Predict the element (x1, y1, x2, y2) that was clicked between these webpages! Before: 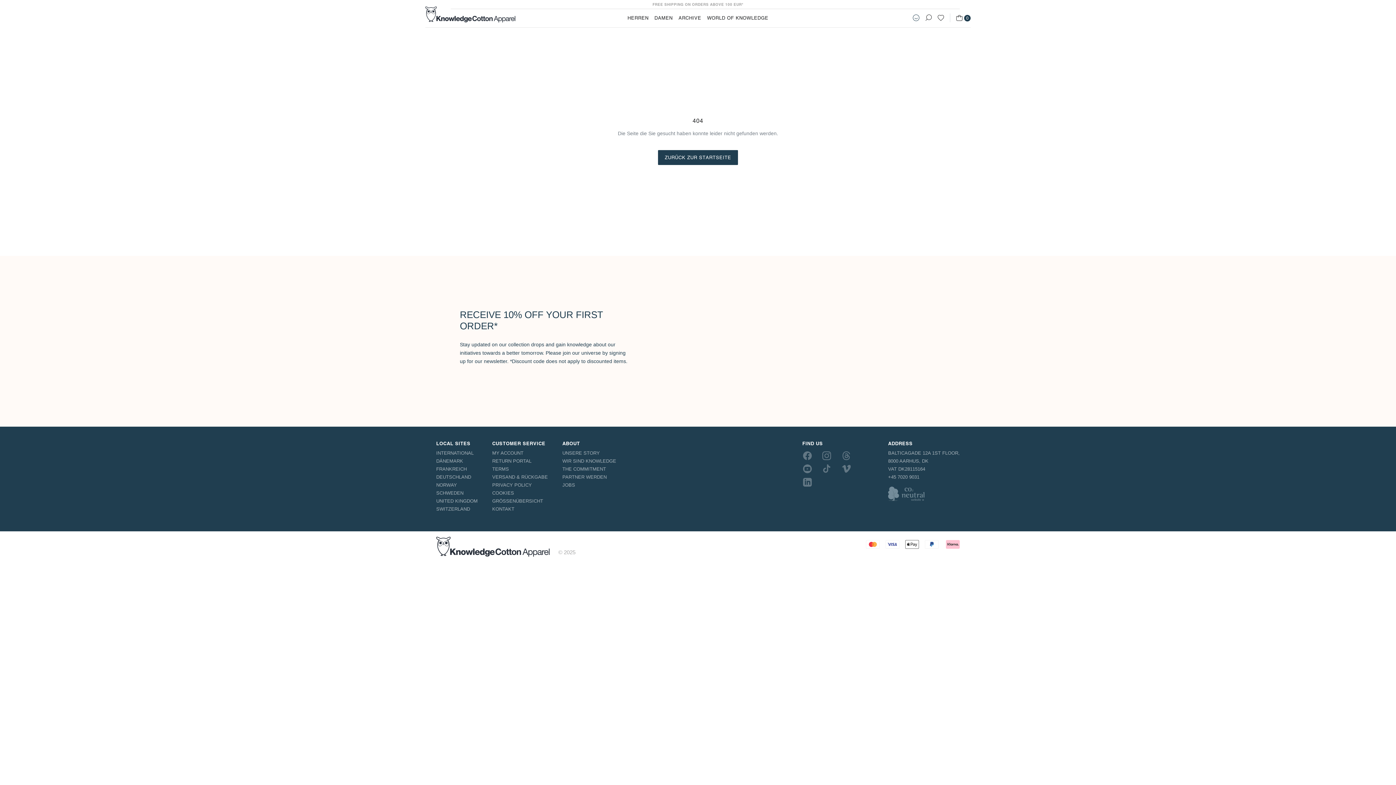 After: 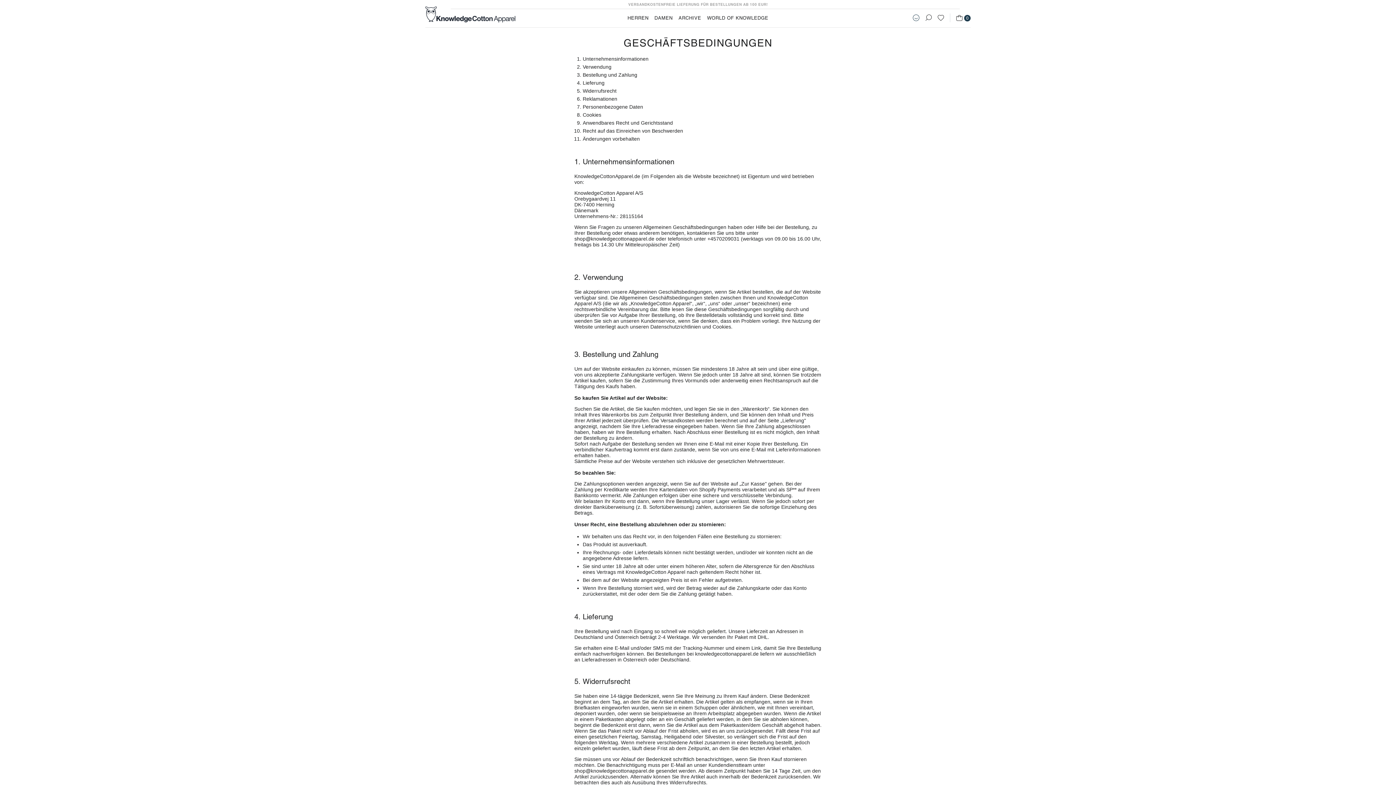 Action: bbox: (492, 465, 548, 473) label: TERMS